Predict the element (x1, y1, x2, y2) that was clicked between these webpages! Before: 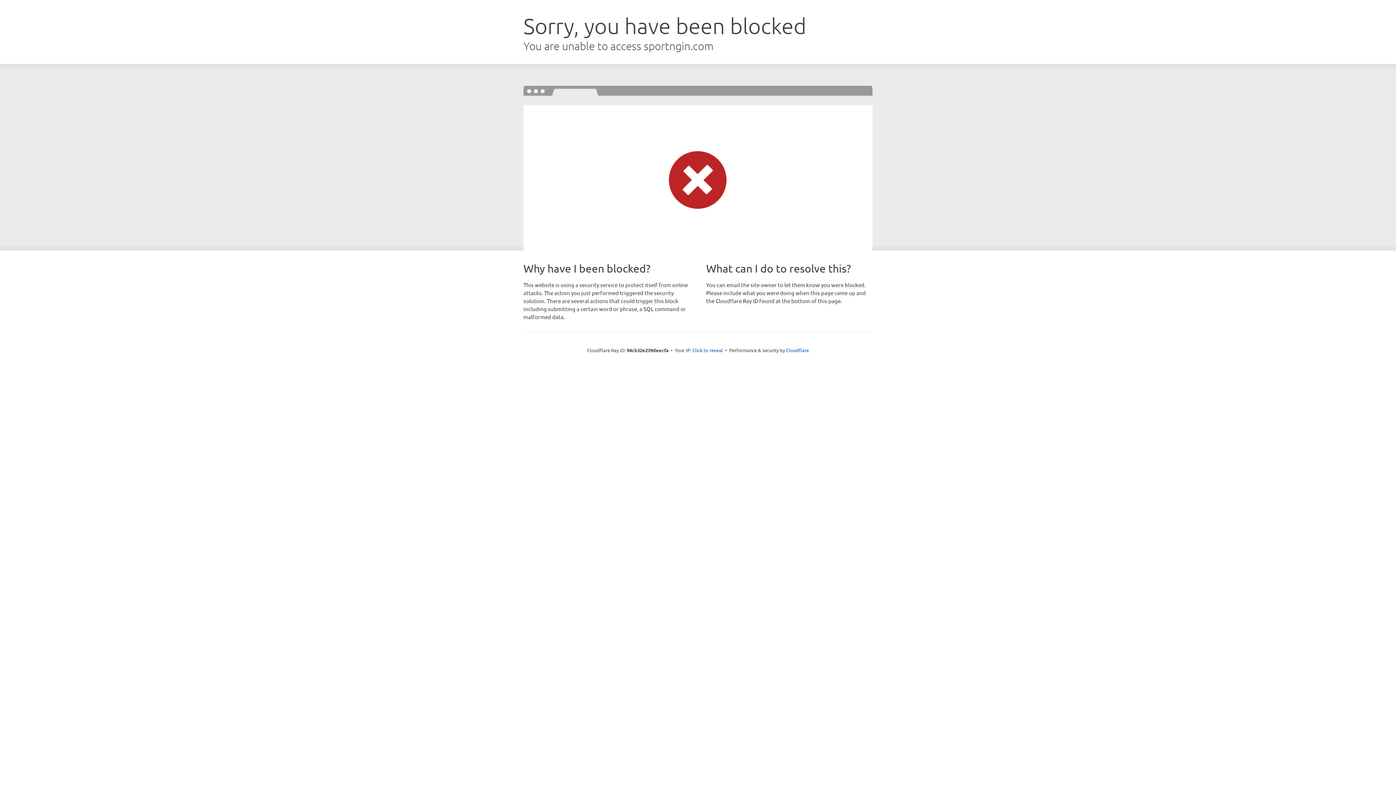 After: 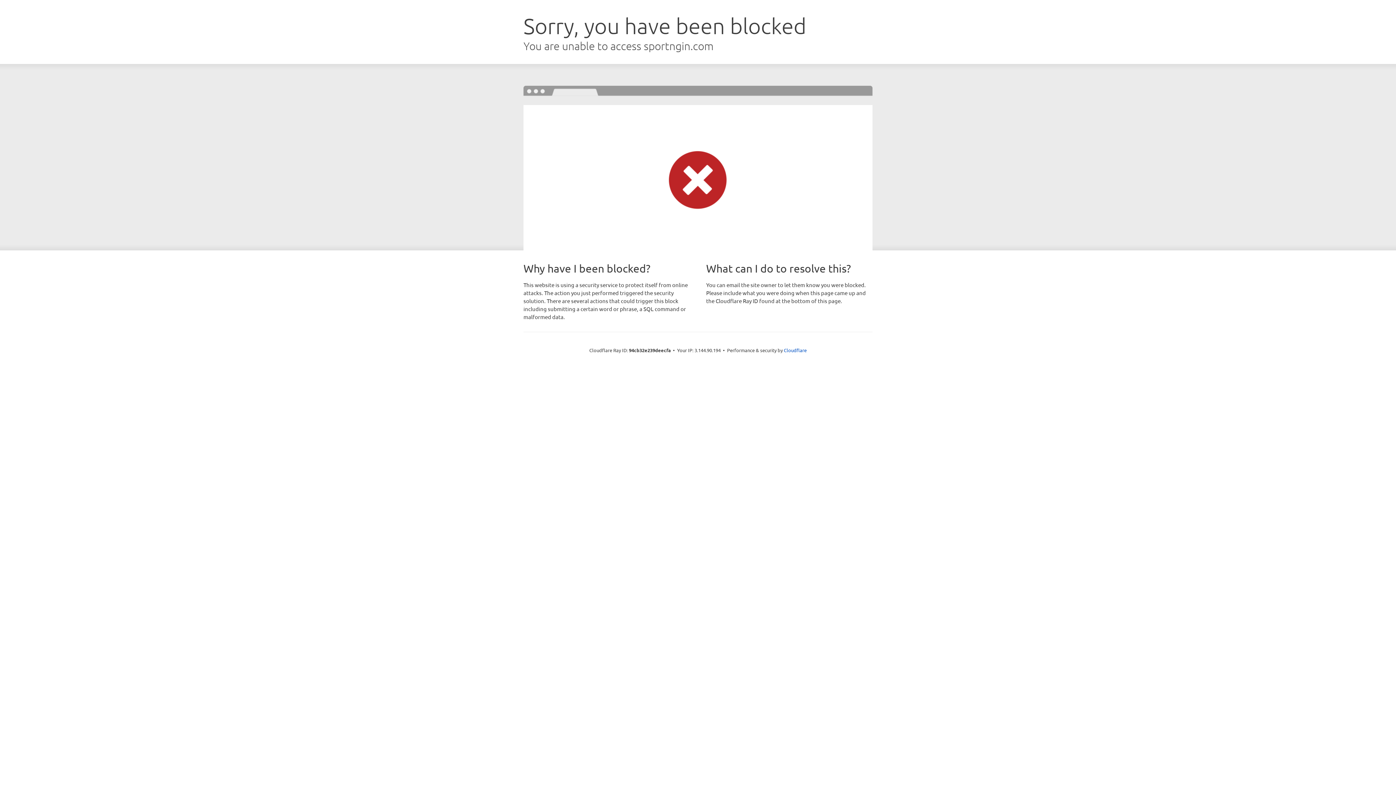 Action: label: Click to reveal bbox: (692, 346, 723, 353)